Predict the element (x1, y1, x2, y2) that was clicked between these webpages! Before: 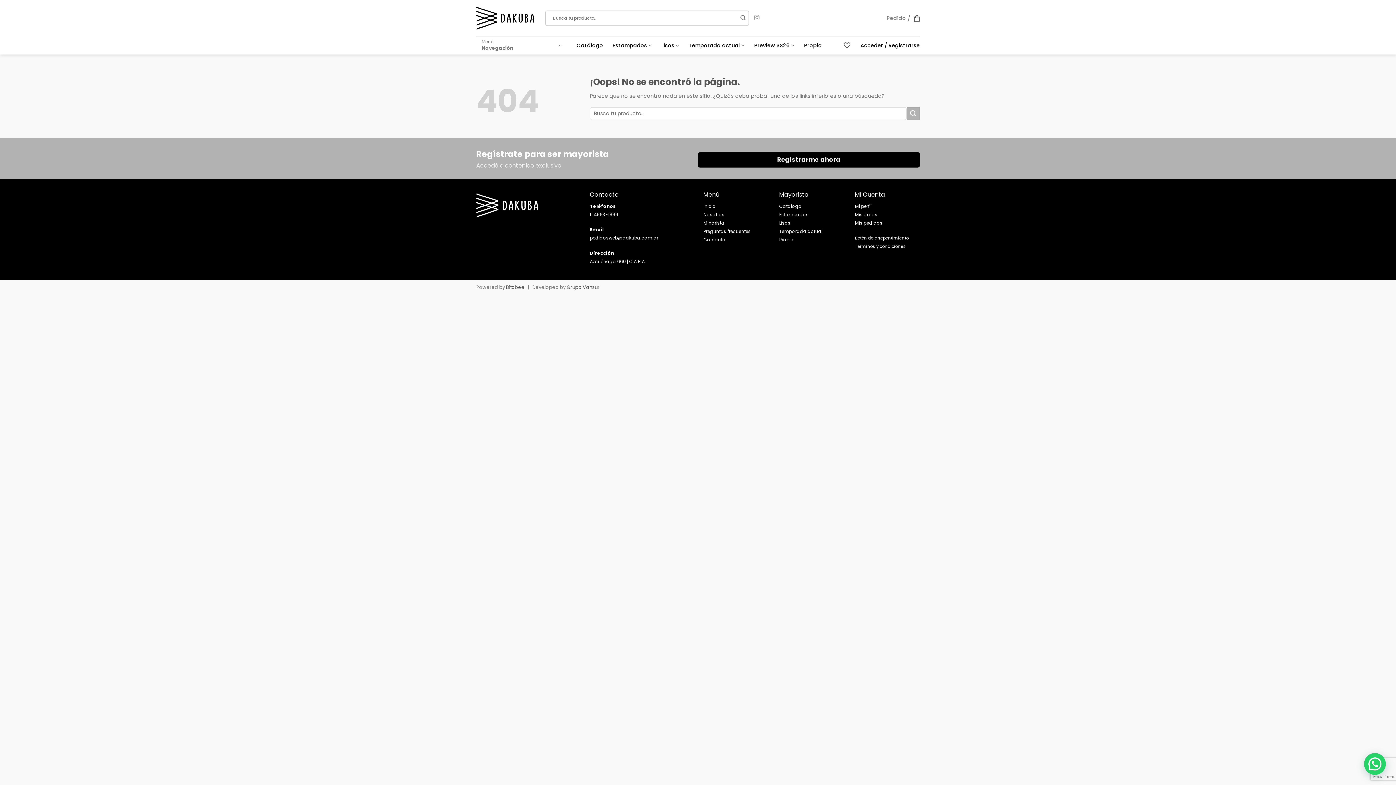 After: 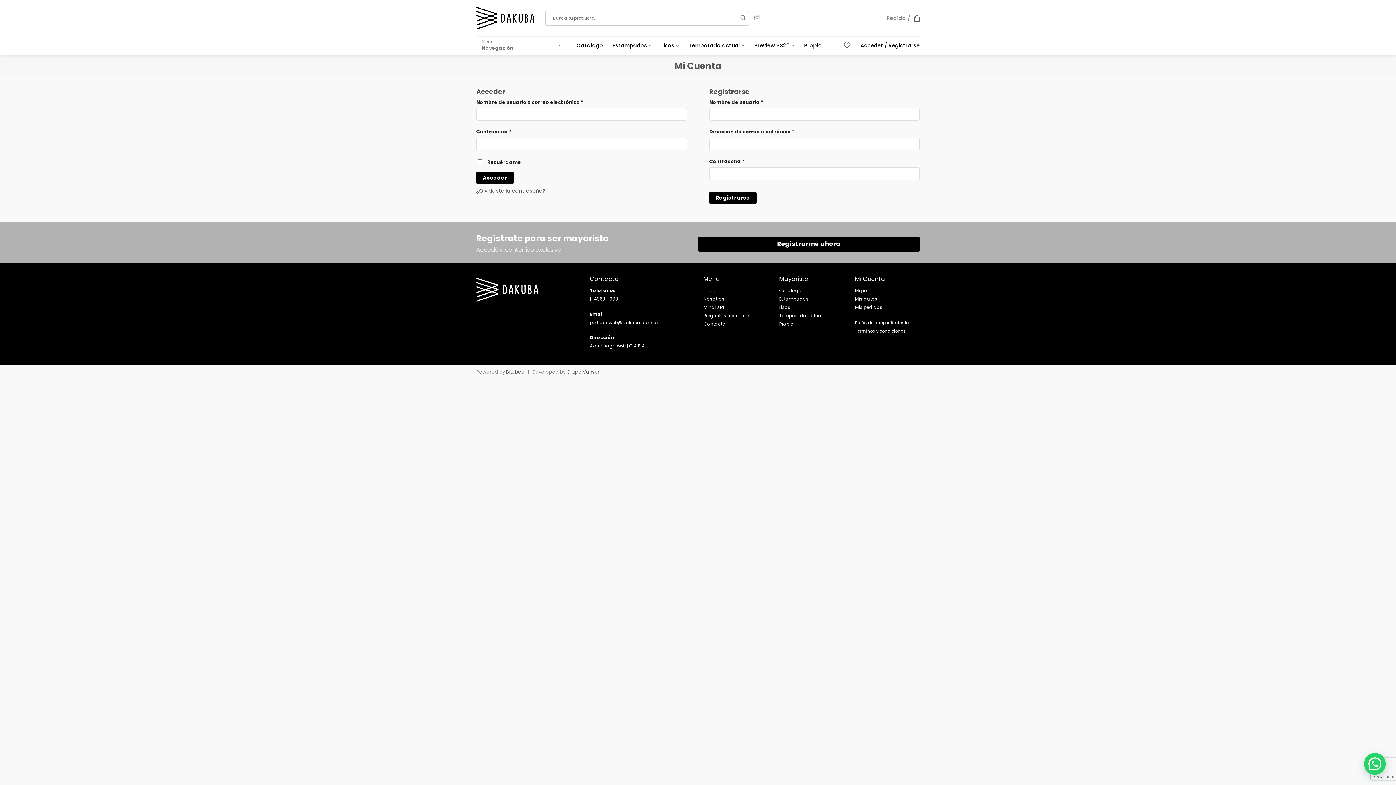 Action: label: Temporada actual bbox: (779, 228, 822, 234)